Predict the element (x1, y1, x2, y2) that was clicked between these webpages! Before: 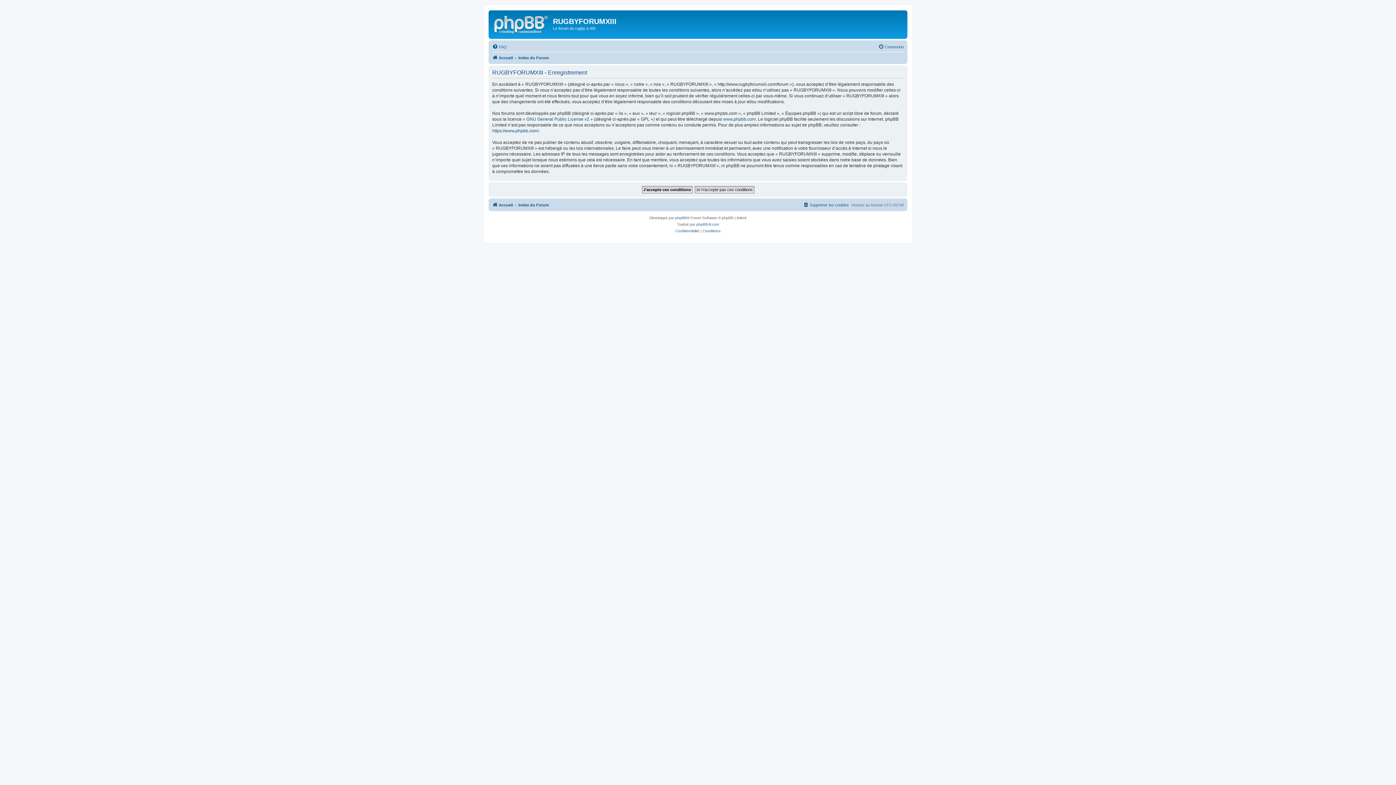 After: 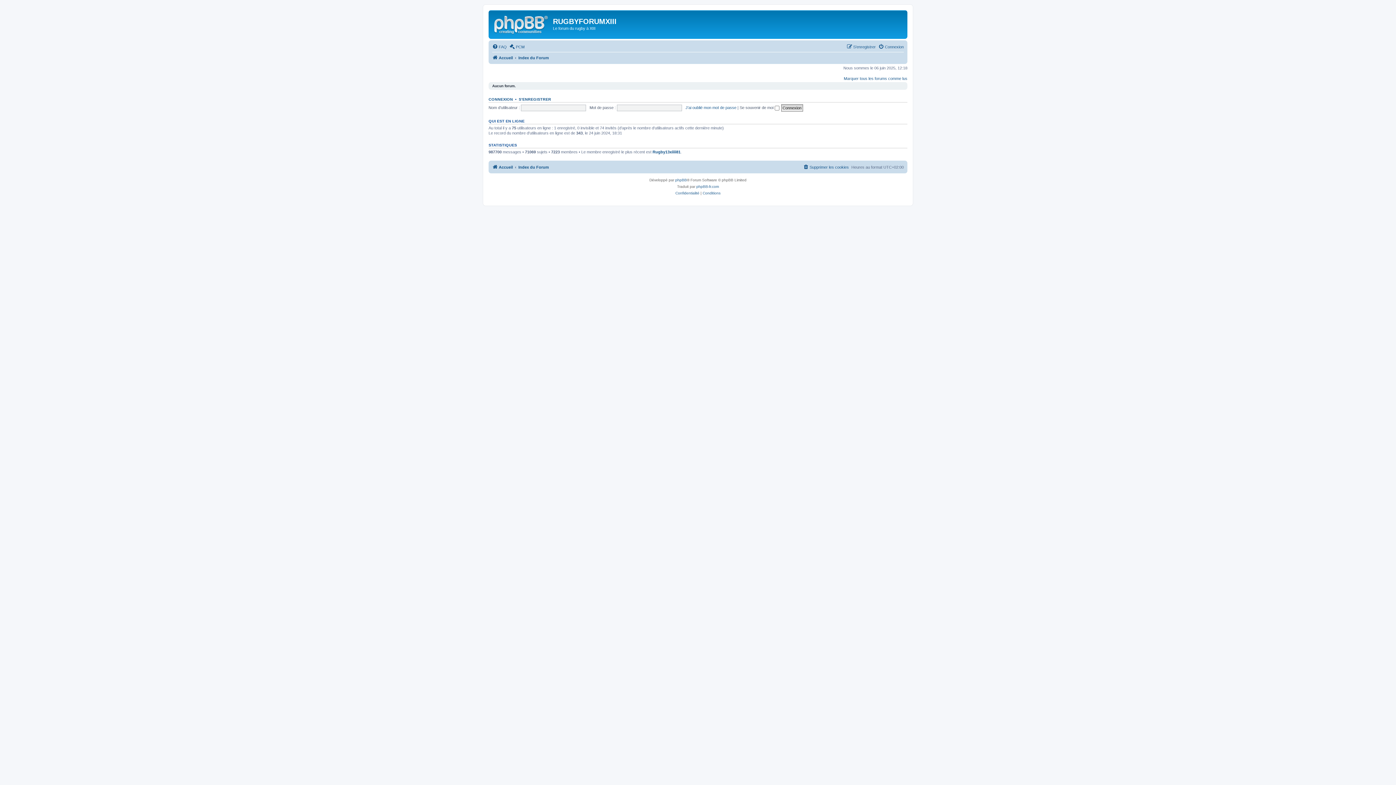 Action: bbox: (492, 53, 513, 62) label: Accueil